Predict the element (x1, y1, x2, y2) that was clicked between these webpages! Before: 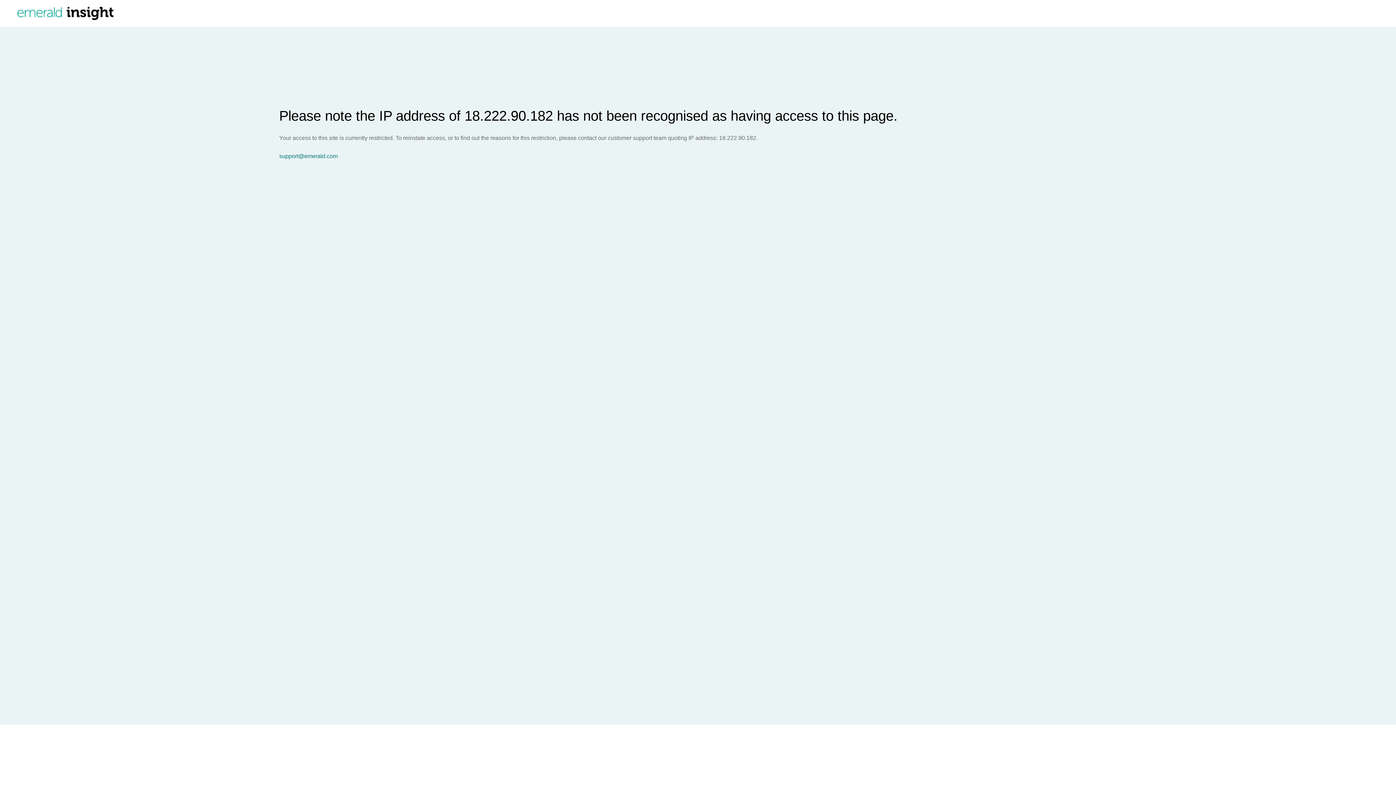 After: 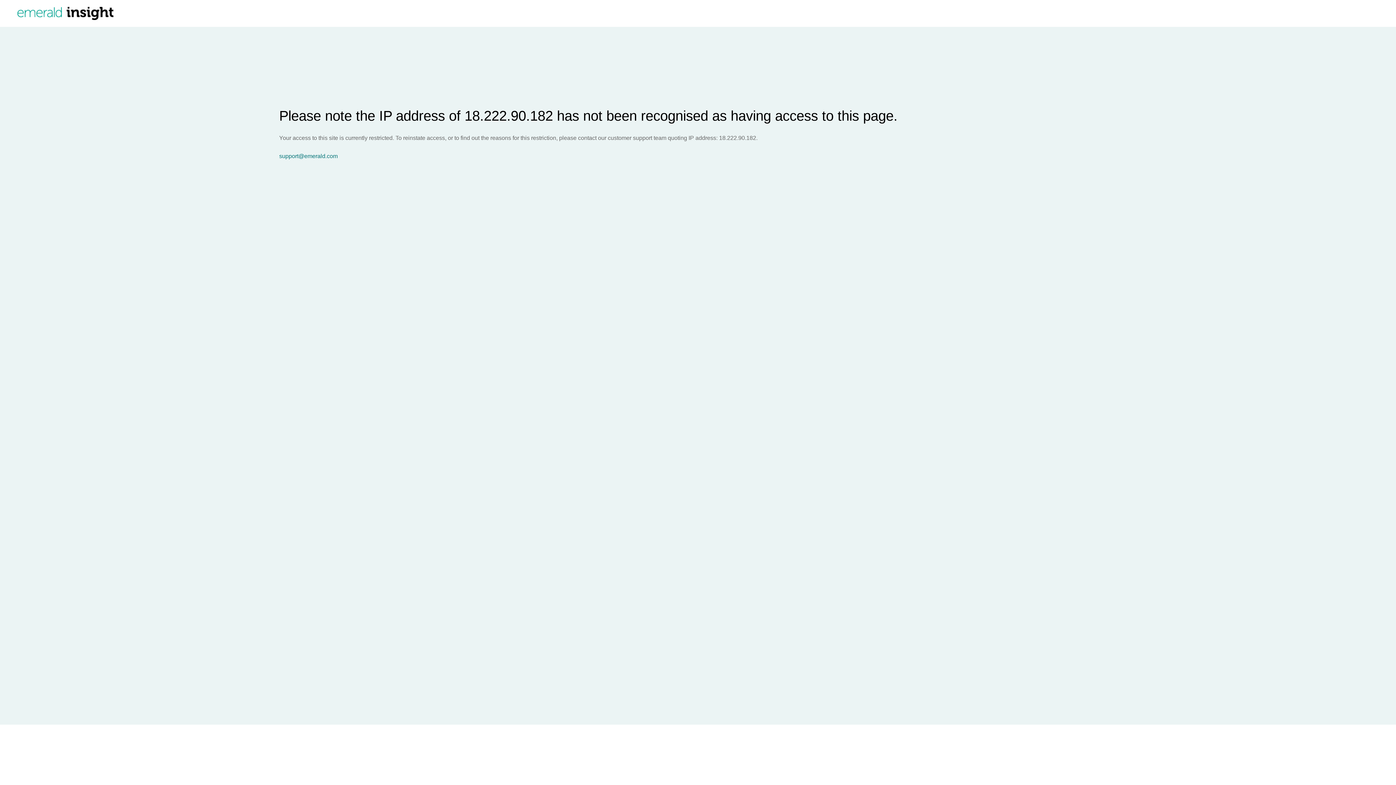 Action: bbox: (279, 153, 1396, 159) label: support@emerald.com